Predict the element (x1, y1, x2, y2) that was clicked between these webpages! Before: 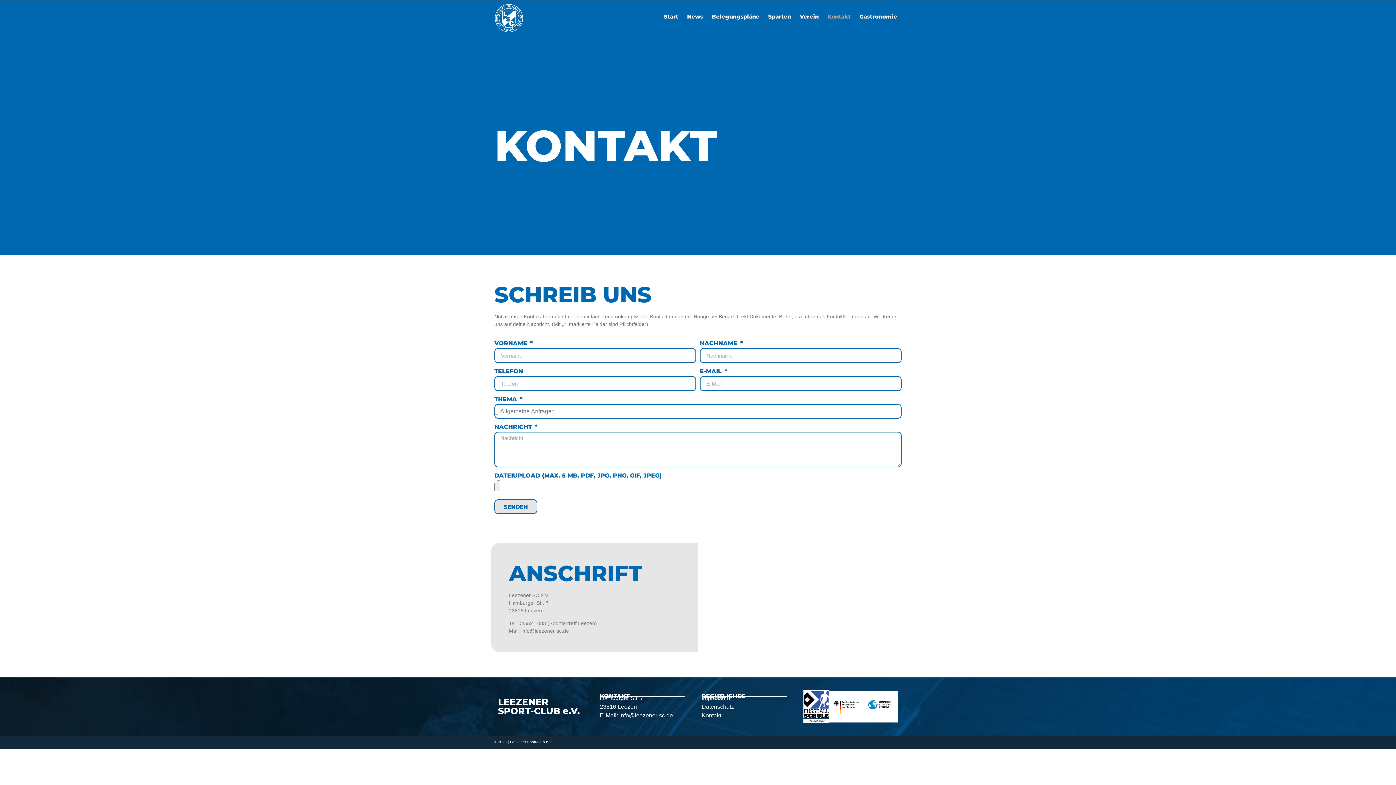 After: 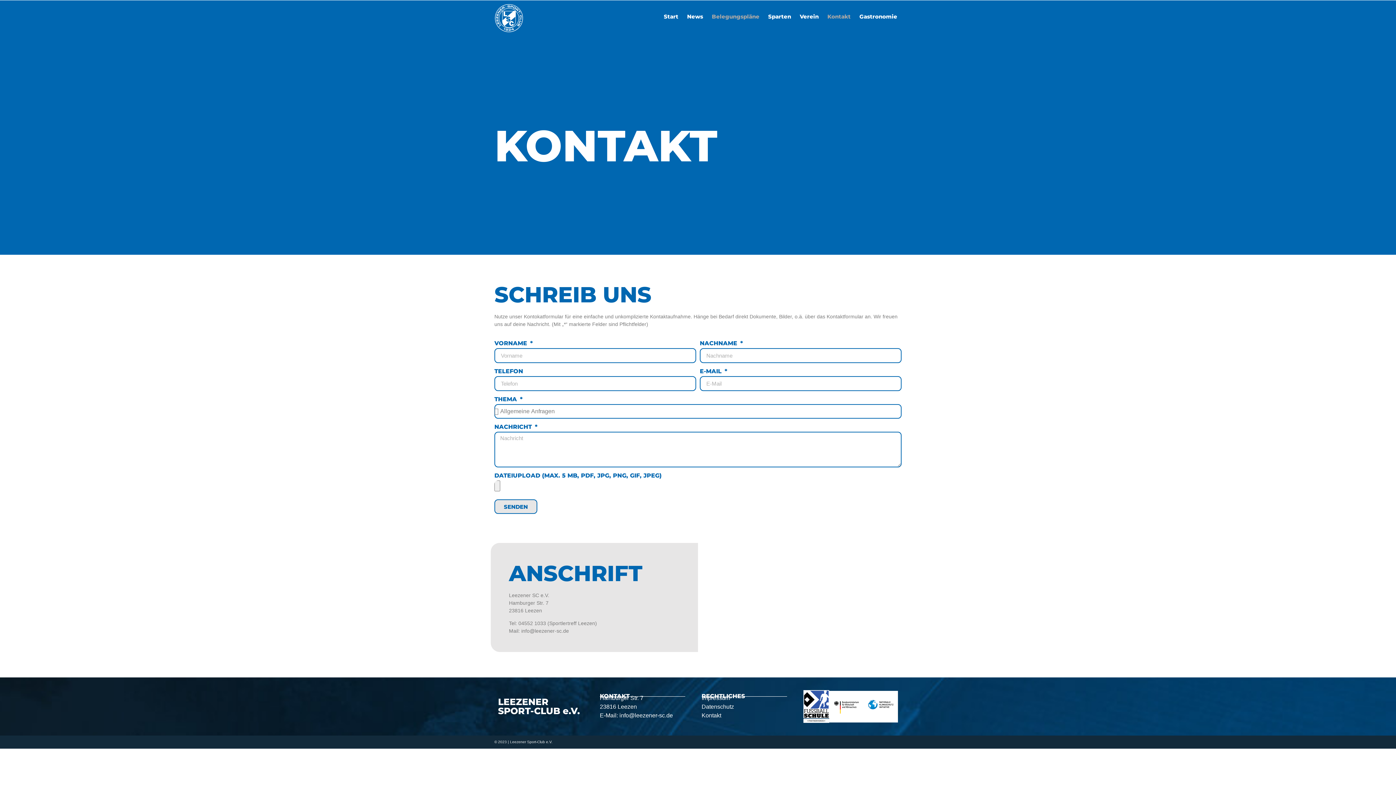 Action: bbox: (707, 8, 764, 24) label: Belegungspläne